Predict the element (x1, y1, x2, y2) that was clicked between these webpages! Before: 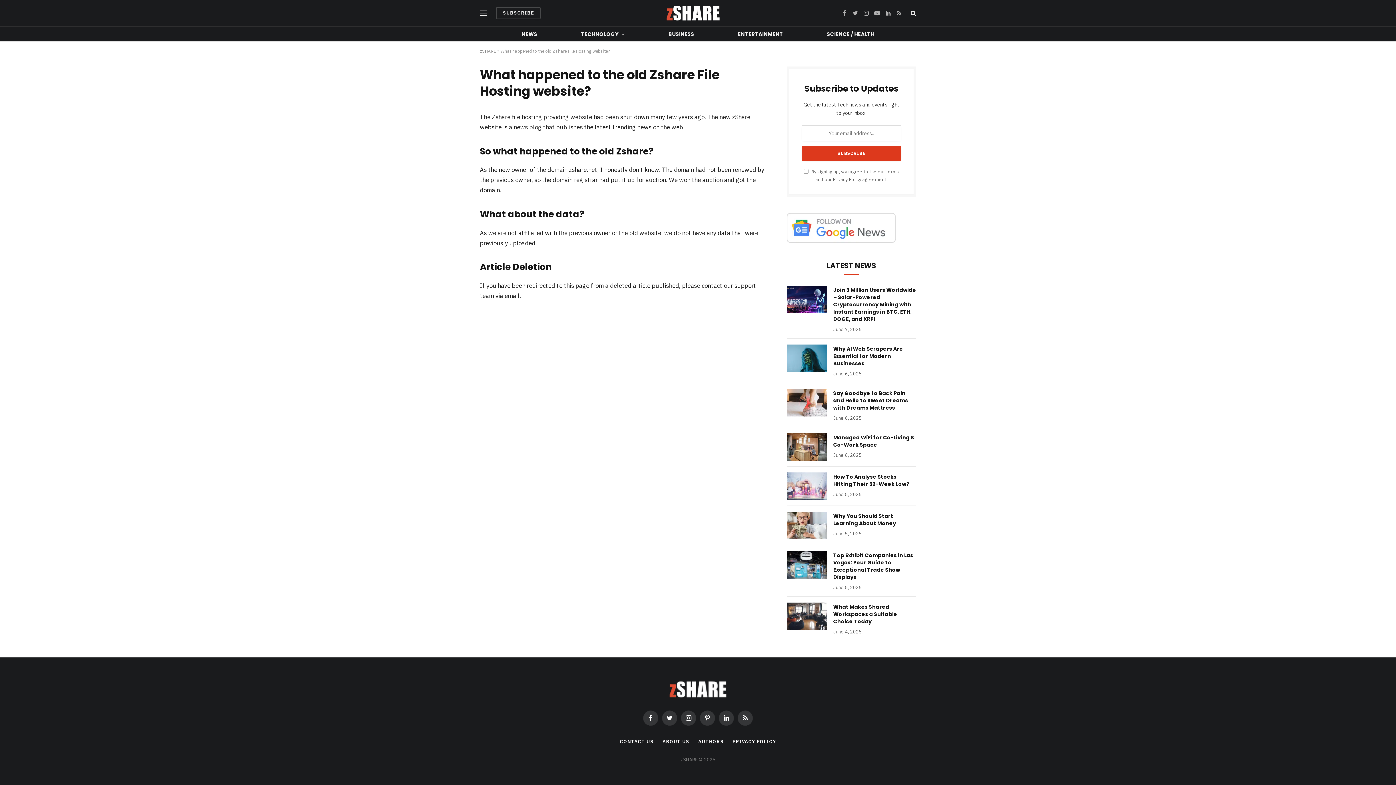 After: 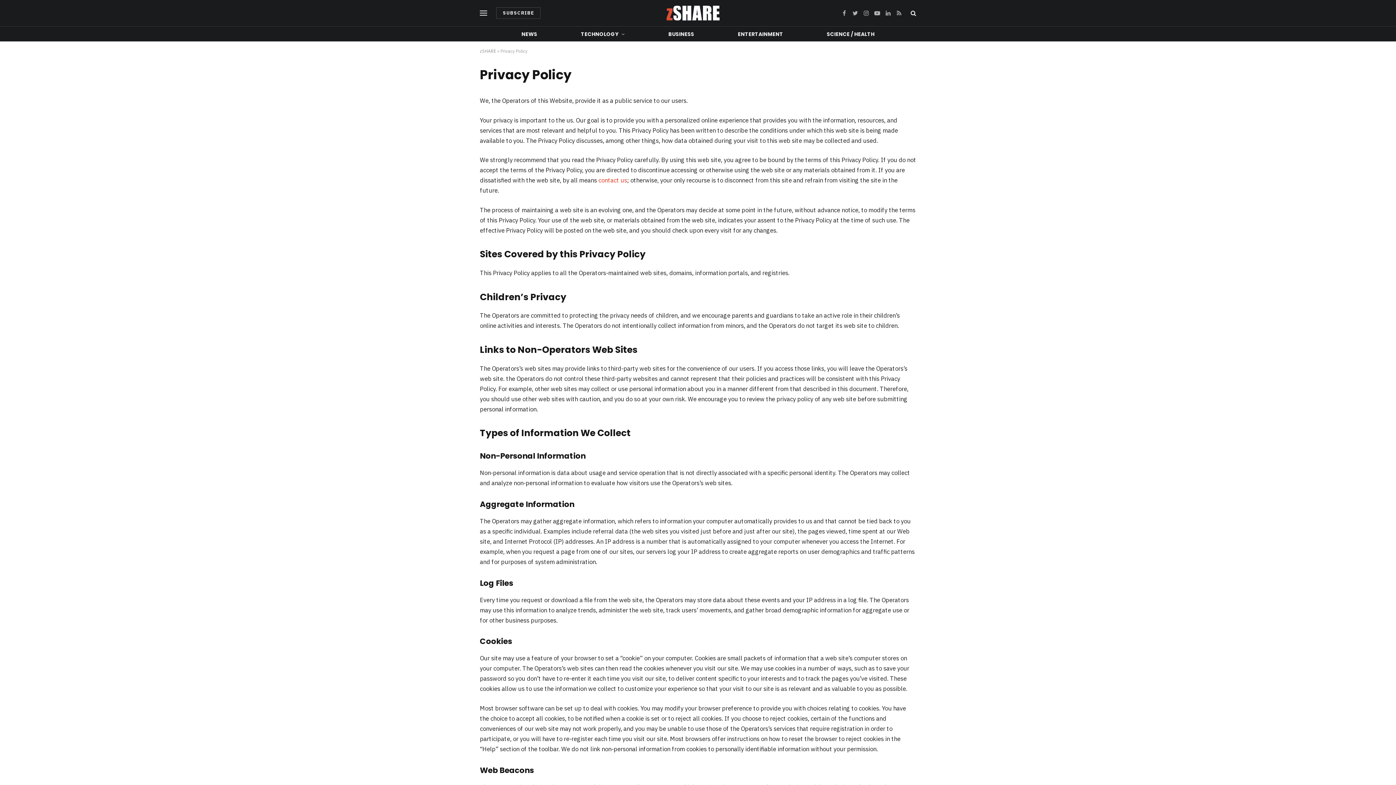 Action: label: Privacy Policy bbox: (833, 176, 861, 182)